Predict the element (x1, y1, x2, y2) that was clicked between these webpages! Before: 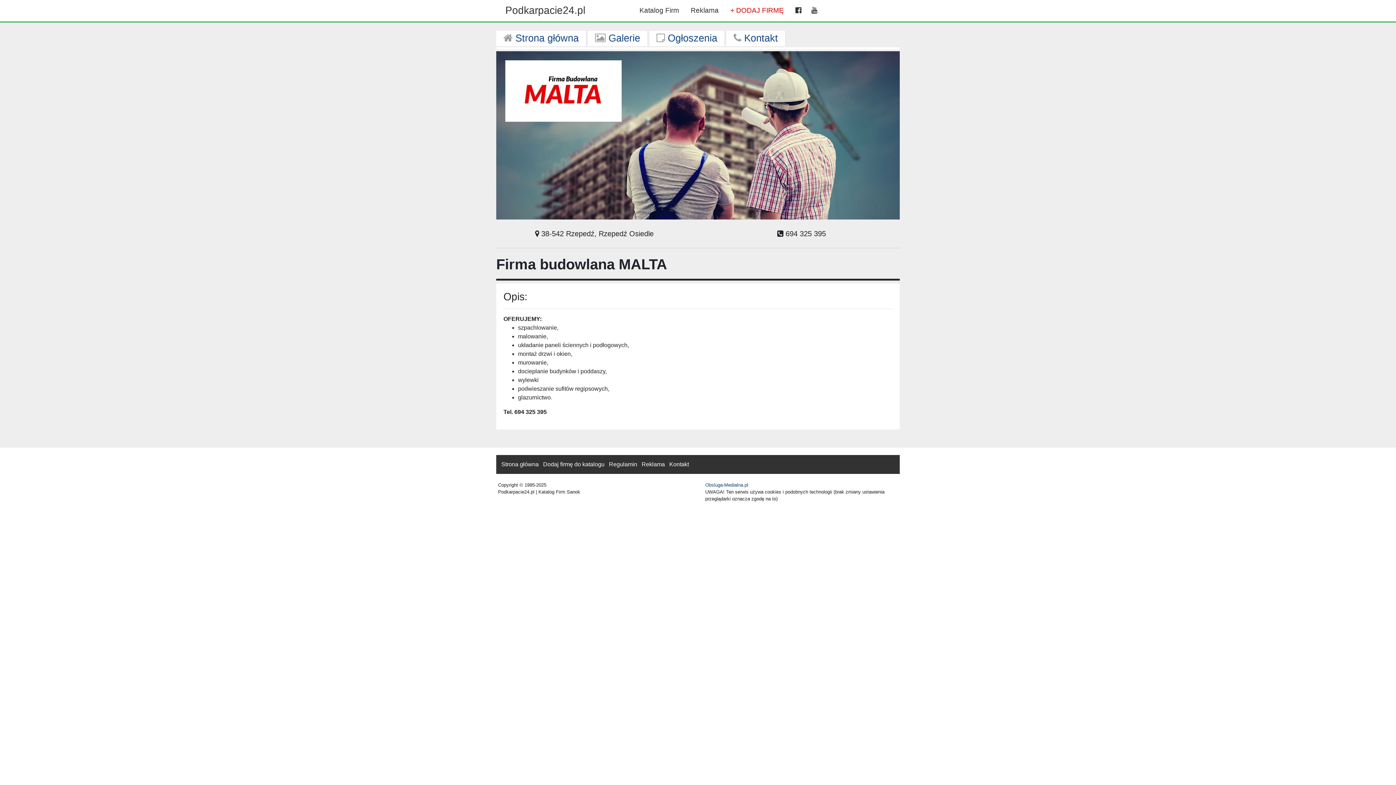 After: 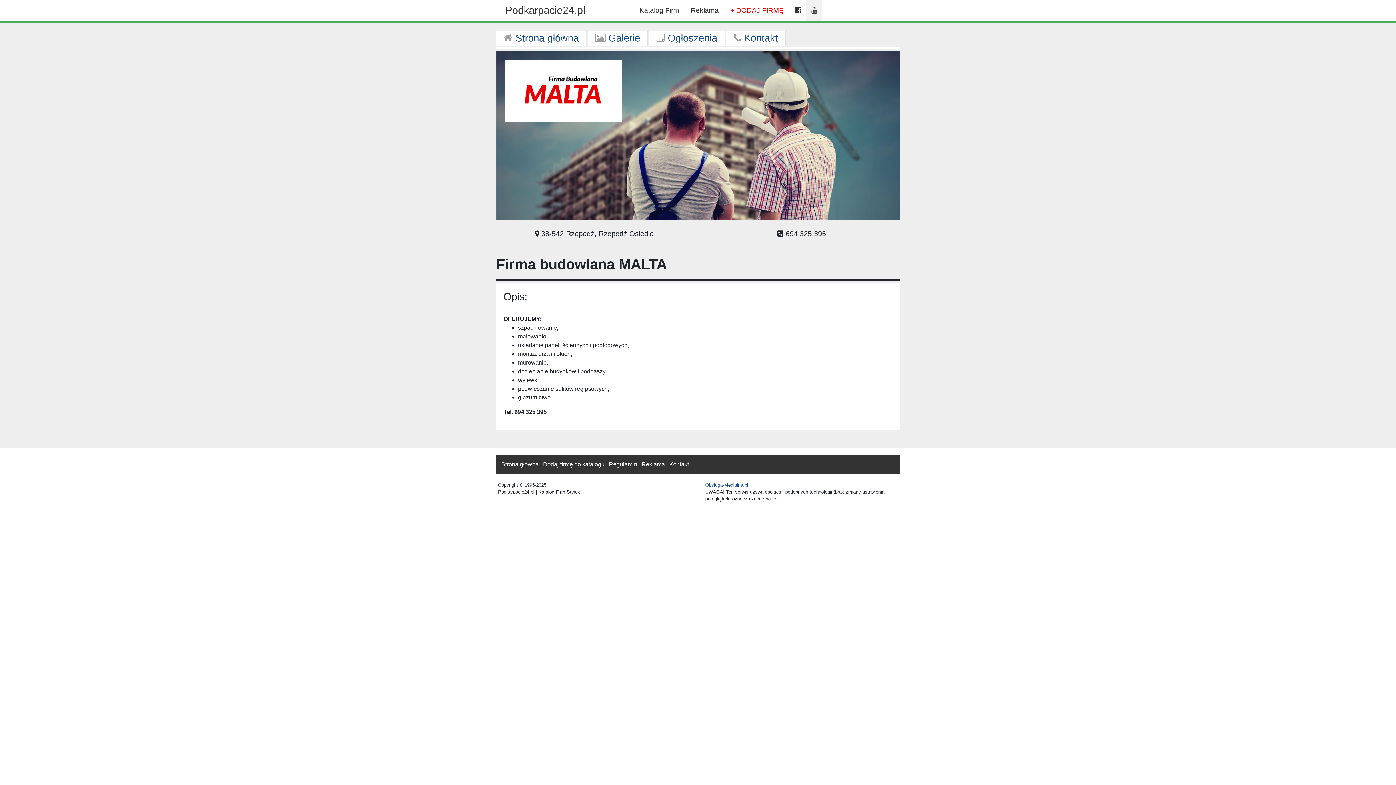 Action: bbox: (806, 0, 822, 21)